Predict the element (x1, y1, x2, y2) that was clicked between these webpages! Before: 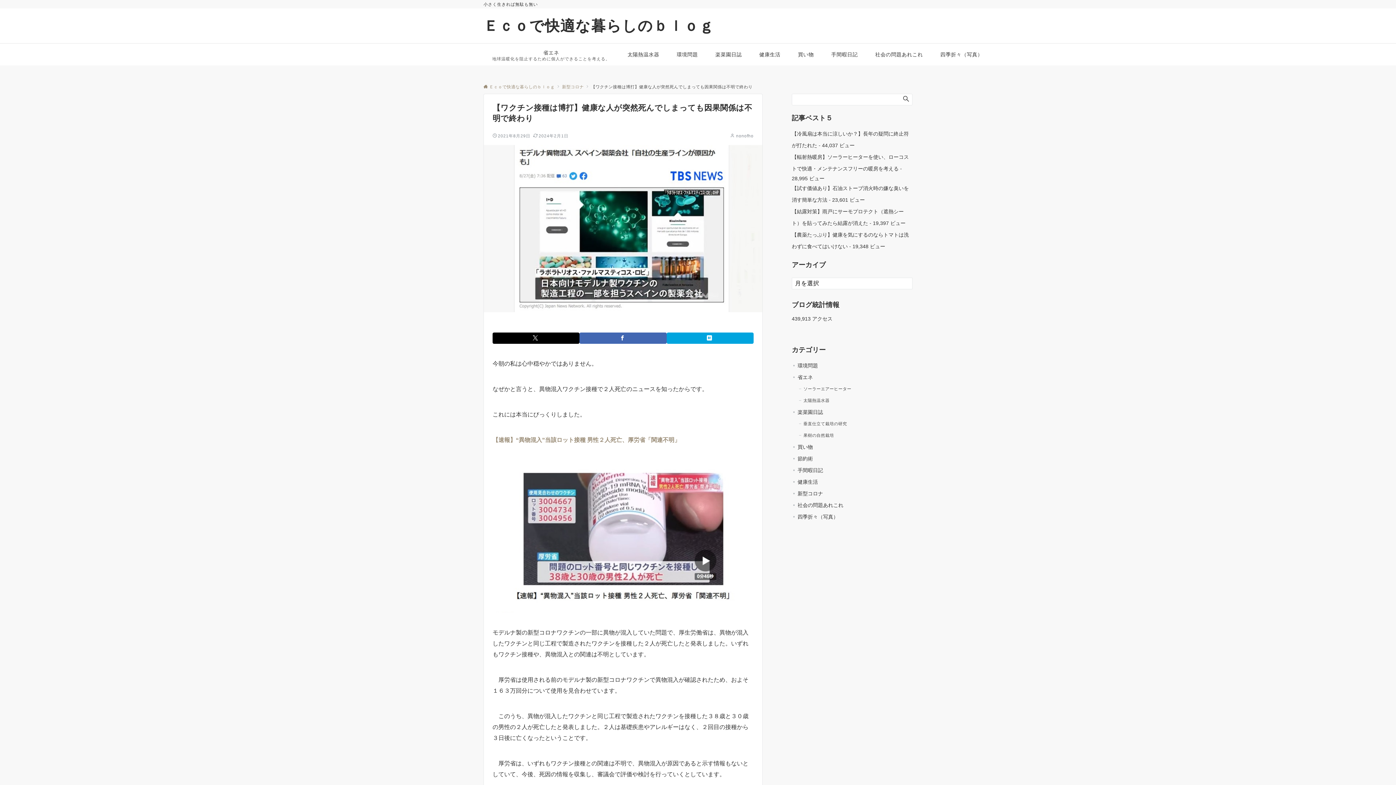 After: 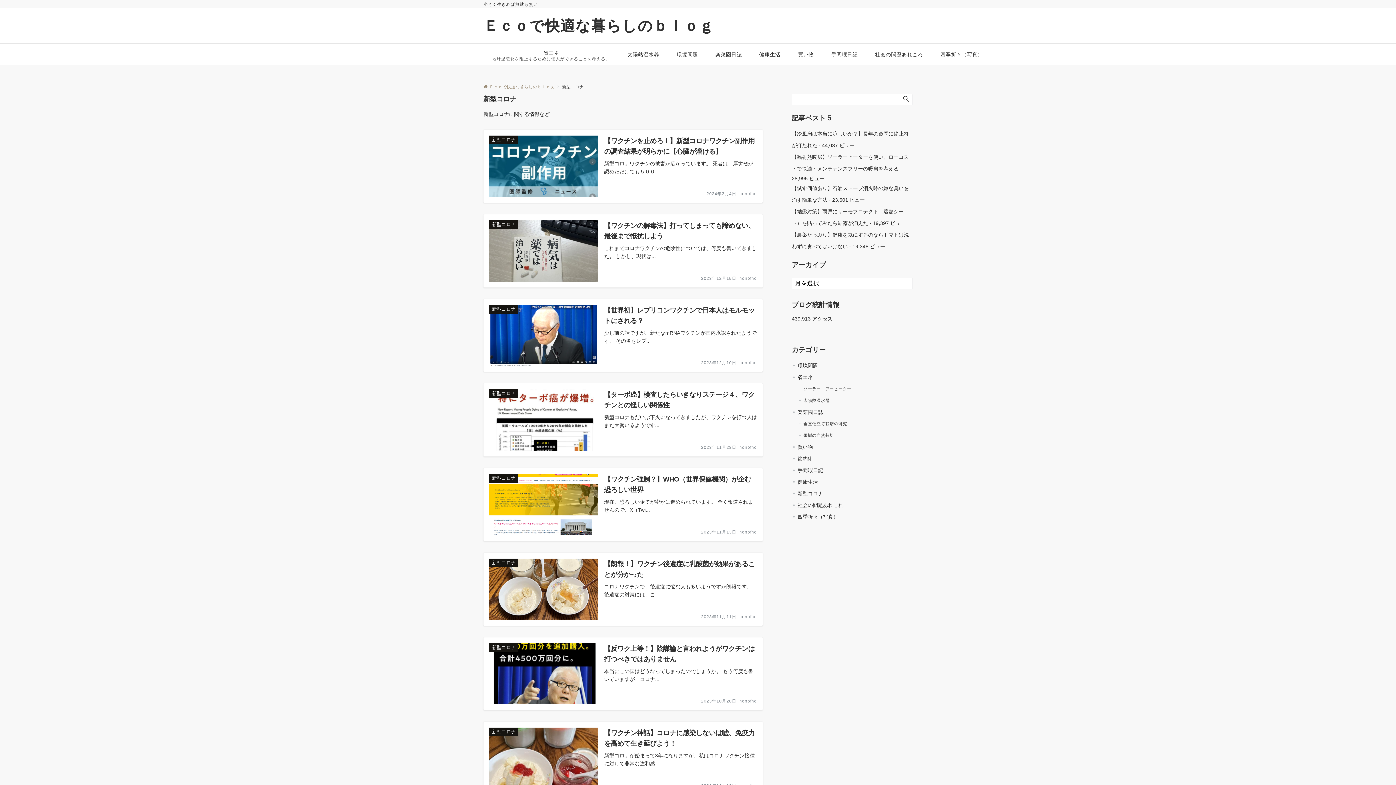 Action: bbox: (562, 84, 584, 89) label: 新型コロナ